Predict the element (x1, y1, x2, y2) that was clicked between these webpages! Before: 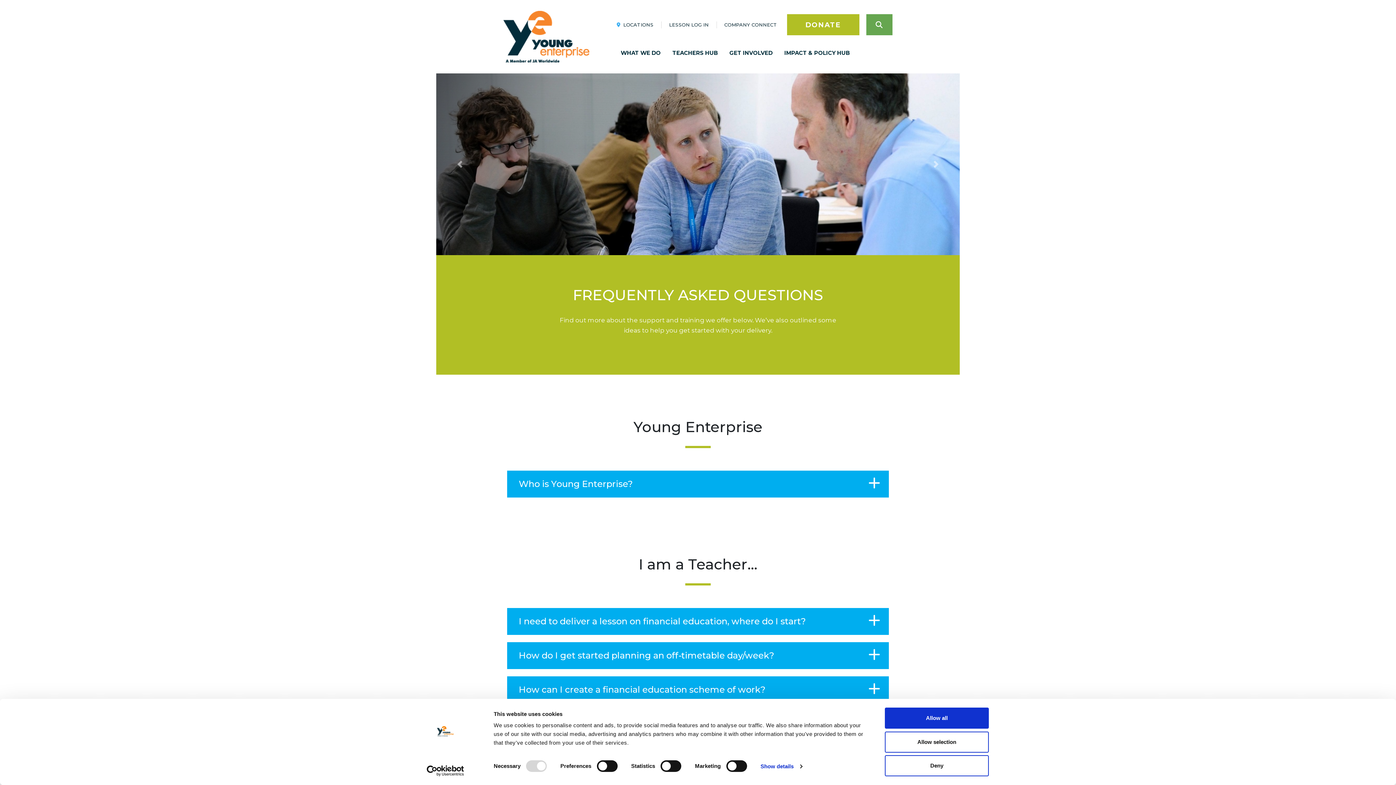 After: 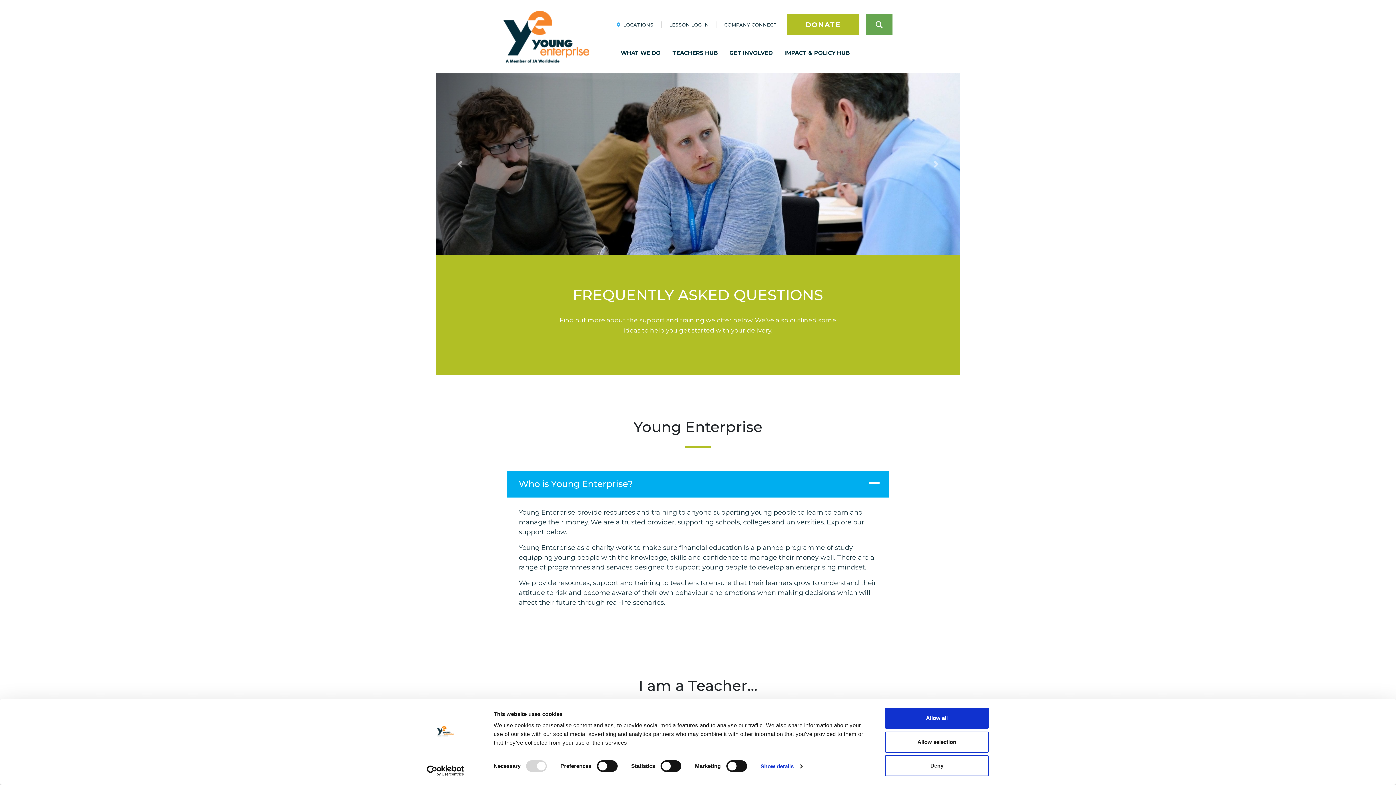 Action: bbox: (507, 471, 889, 497) label: Who is Young Enterprise?